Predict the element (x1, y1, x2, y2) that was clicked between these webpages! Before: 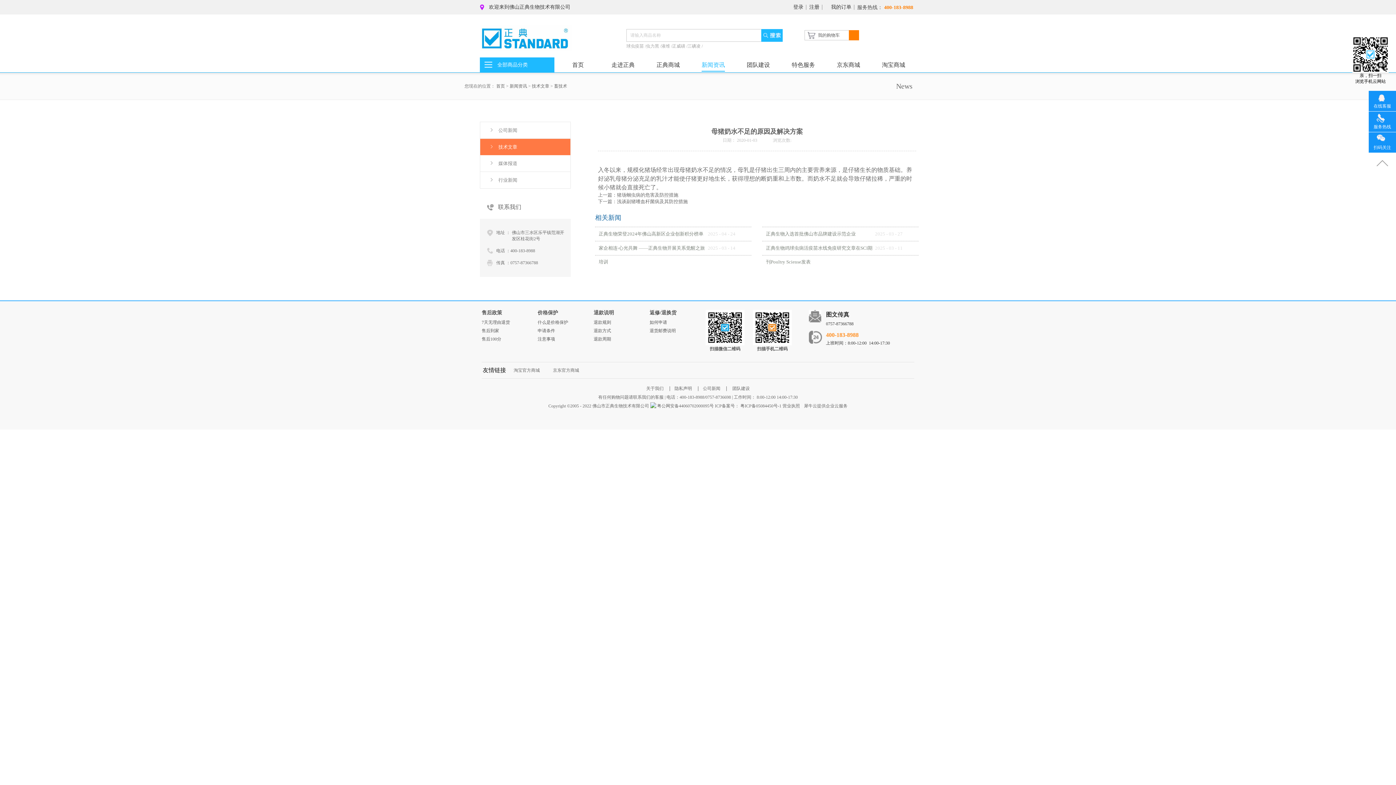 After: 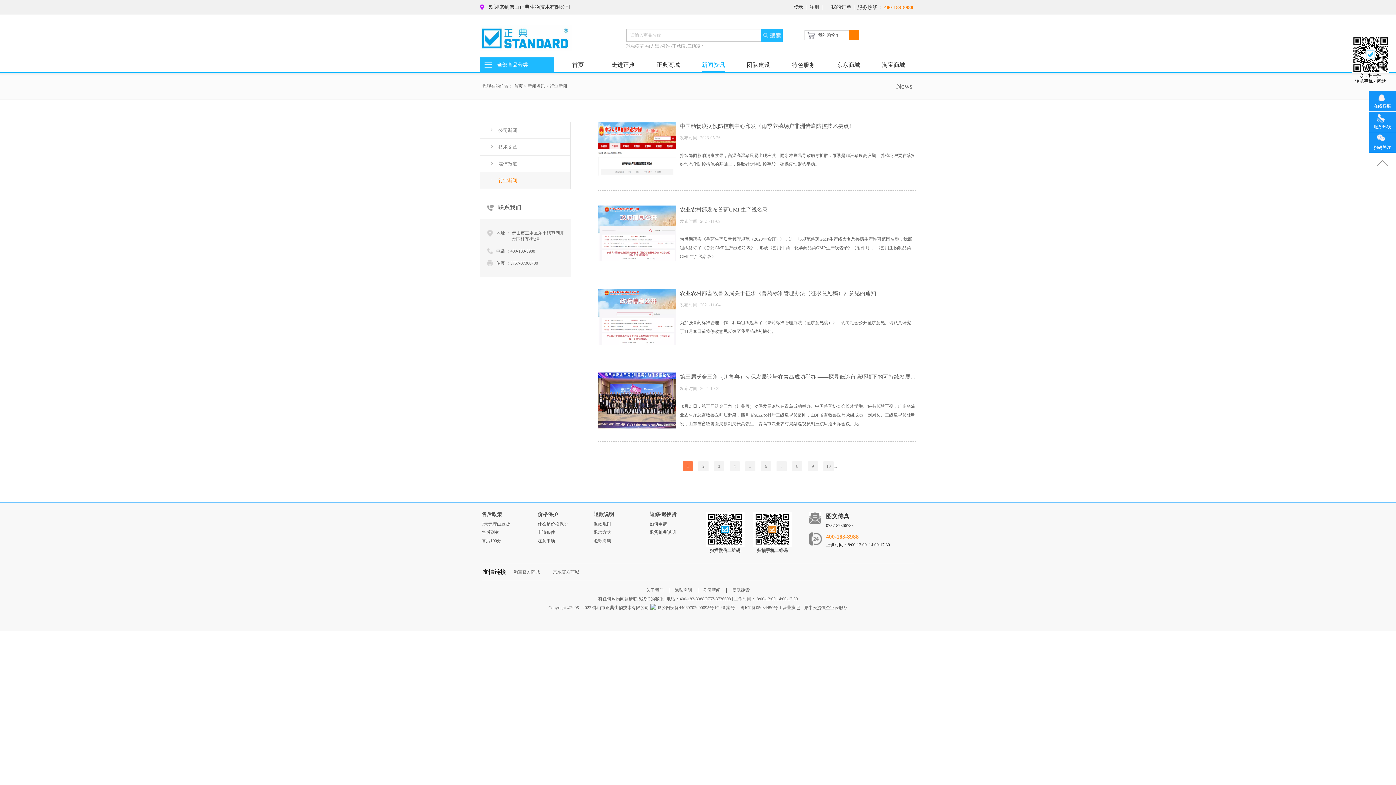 Action: label: 行业新闻 bbox: (480, 172, 570, 188)